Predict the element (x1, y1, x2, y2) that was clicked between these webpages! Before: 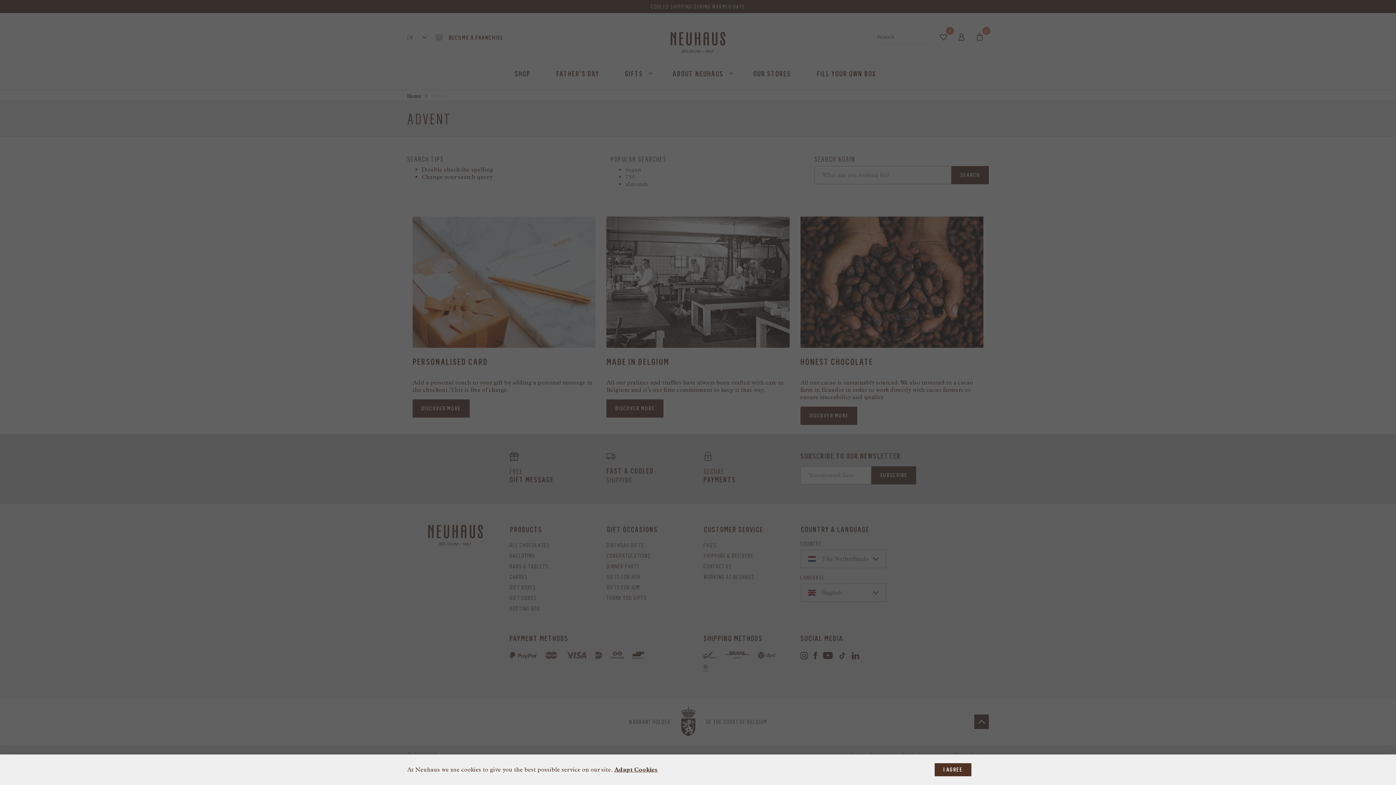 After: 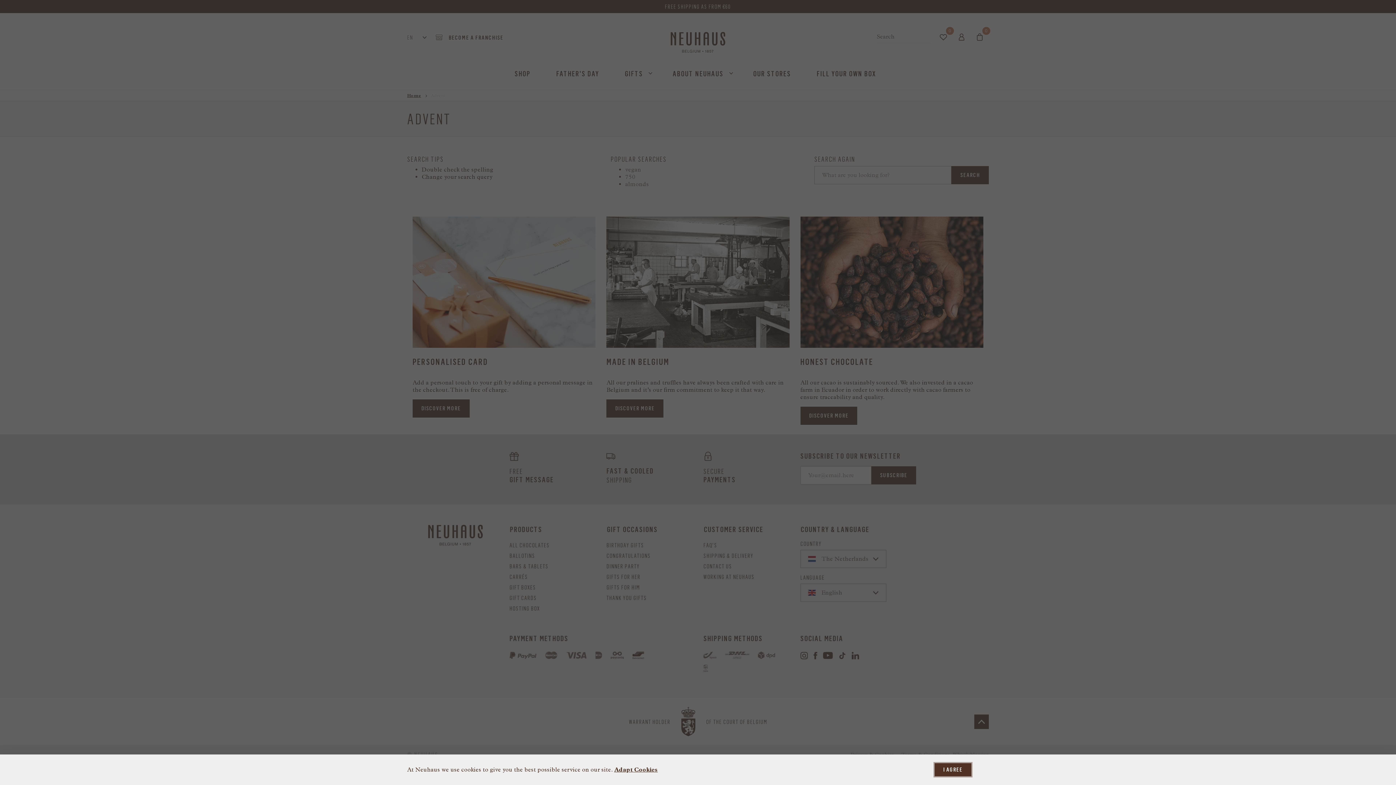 Action: bbox: (934, 763, 971, 776) label: I AGREE